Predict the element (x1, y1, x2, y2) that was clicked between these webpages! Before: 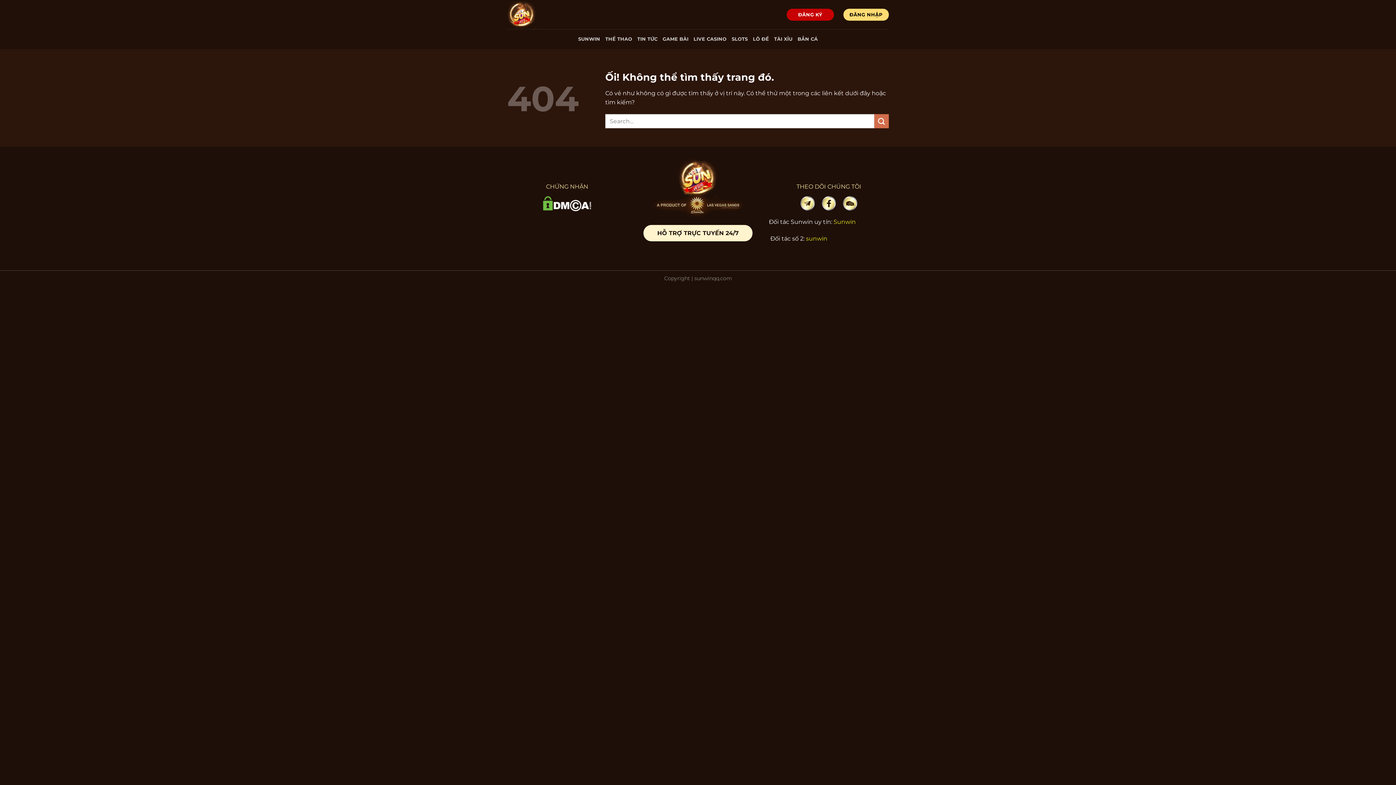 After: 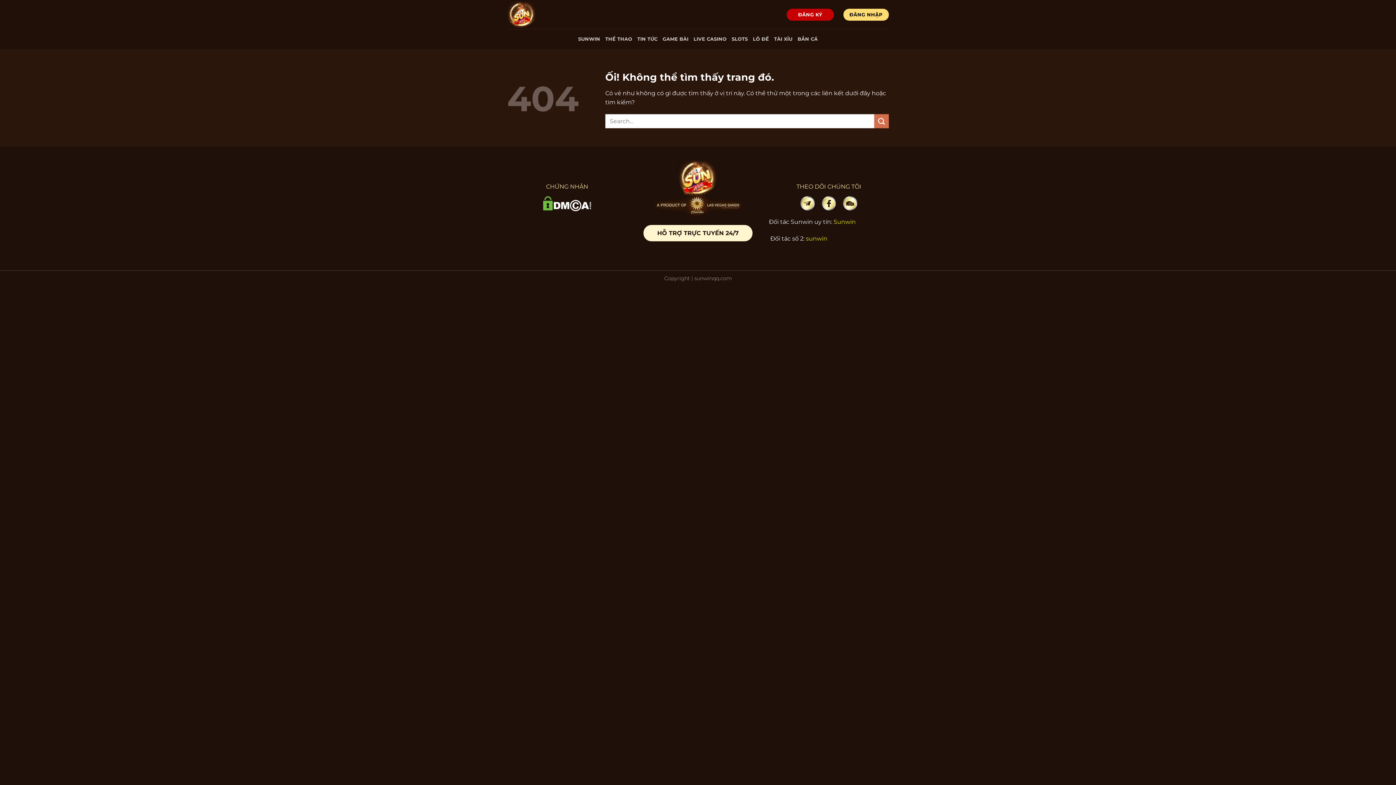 Action: label: HỖ TRỢ TRỰC TUYẾN 24/7 bbox: (643, 225, 752, 241)